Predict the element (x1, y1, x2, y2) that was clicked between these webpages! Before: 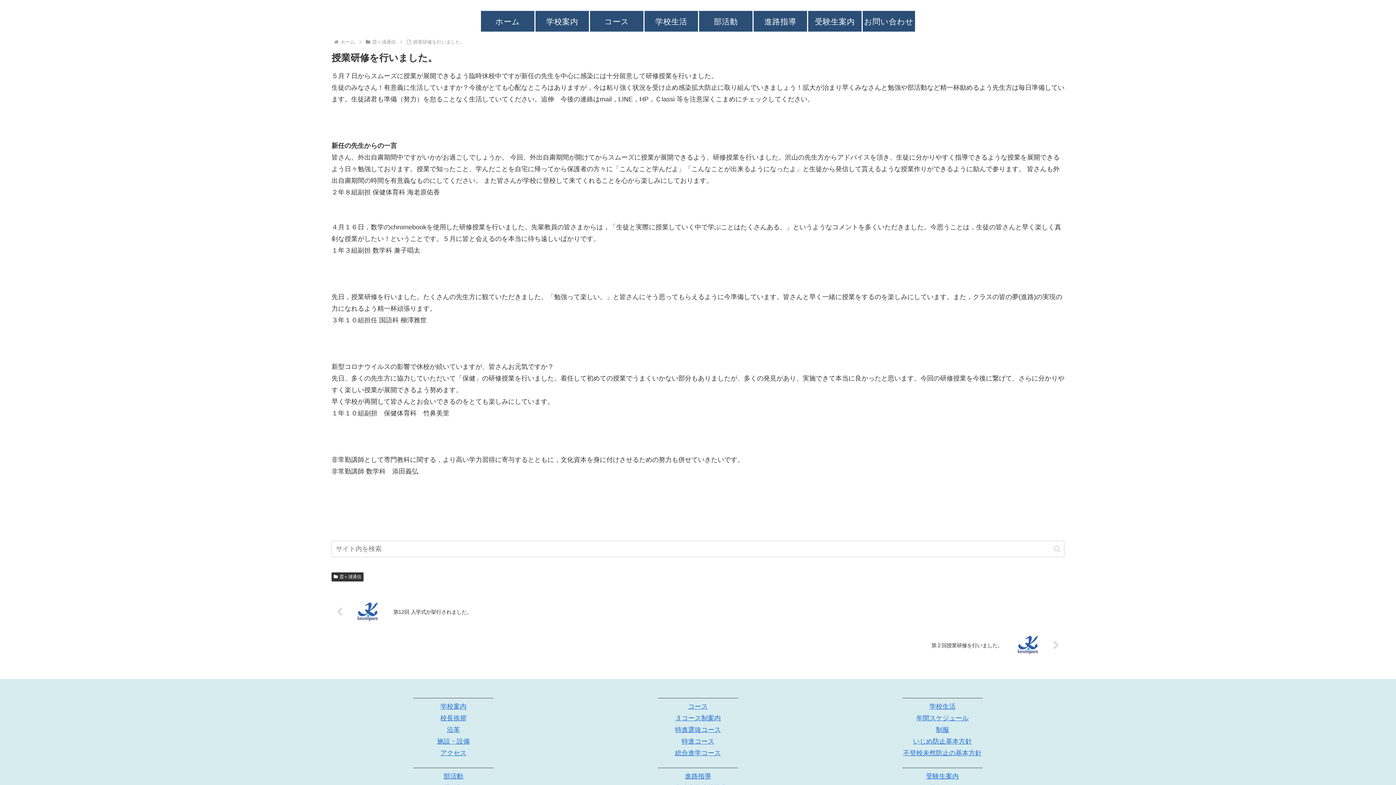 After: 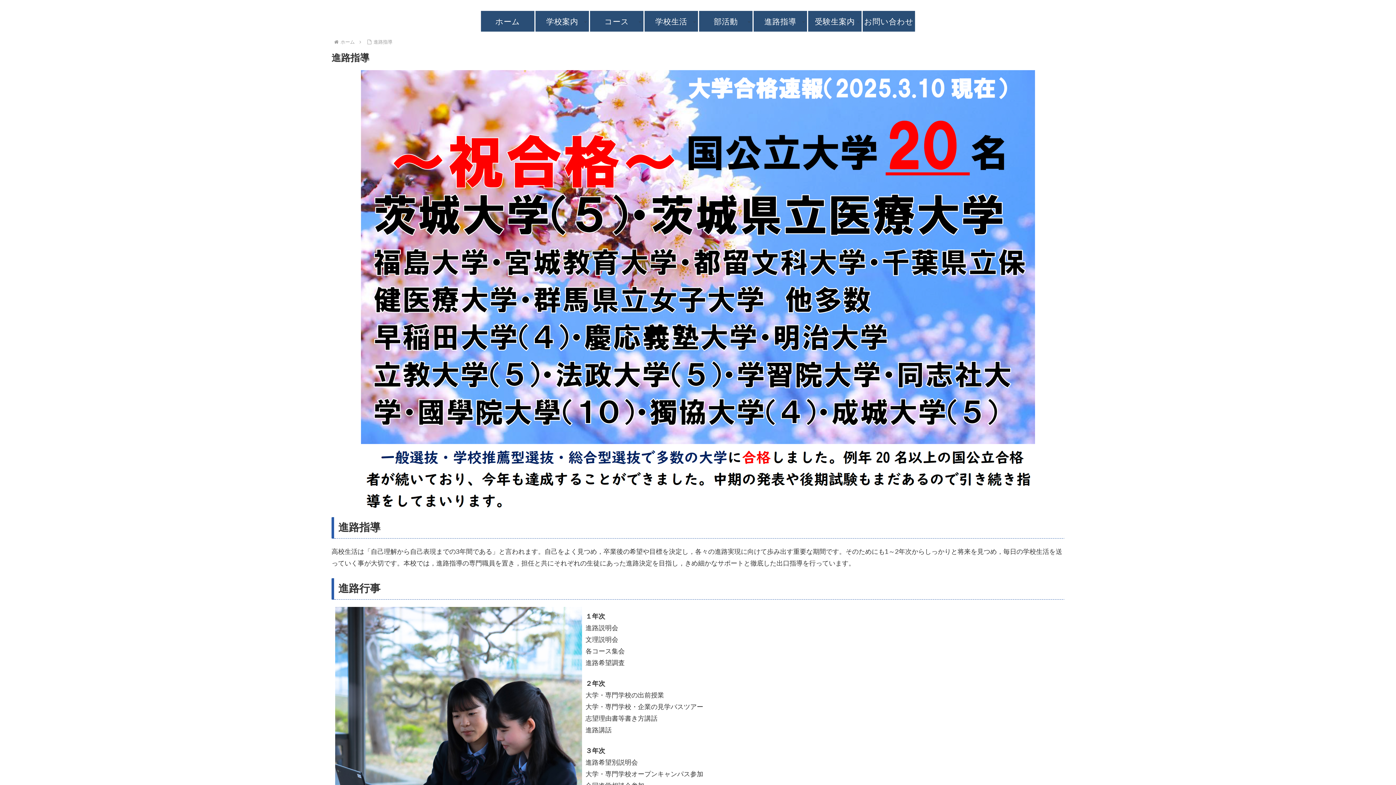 Action: bbox: (685, 773, 711, 780) label: 進路指導